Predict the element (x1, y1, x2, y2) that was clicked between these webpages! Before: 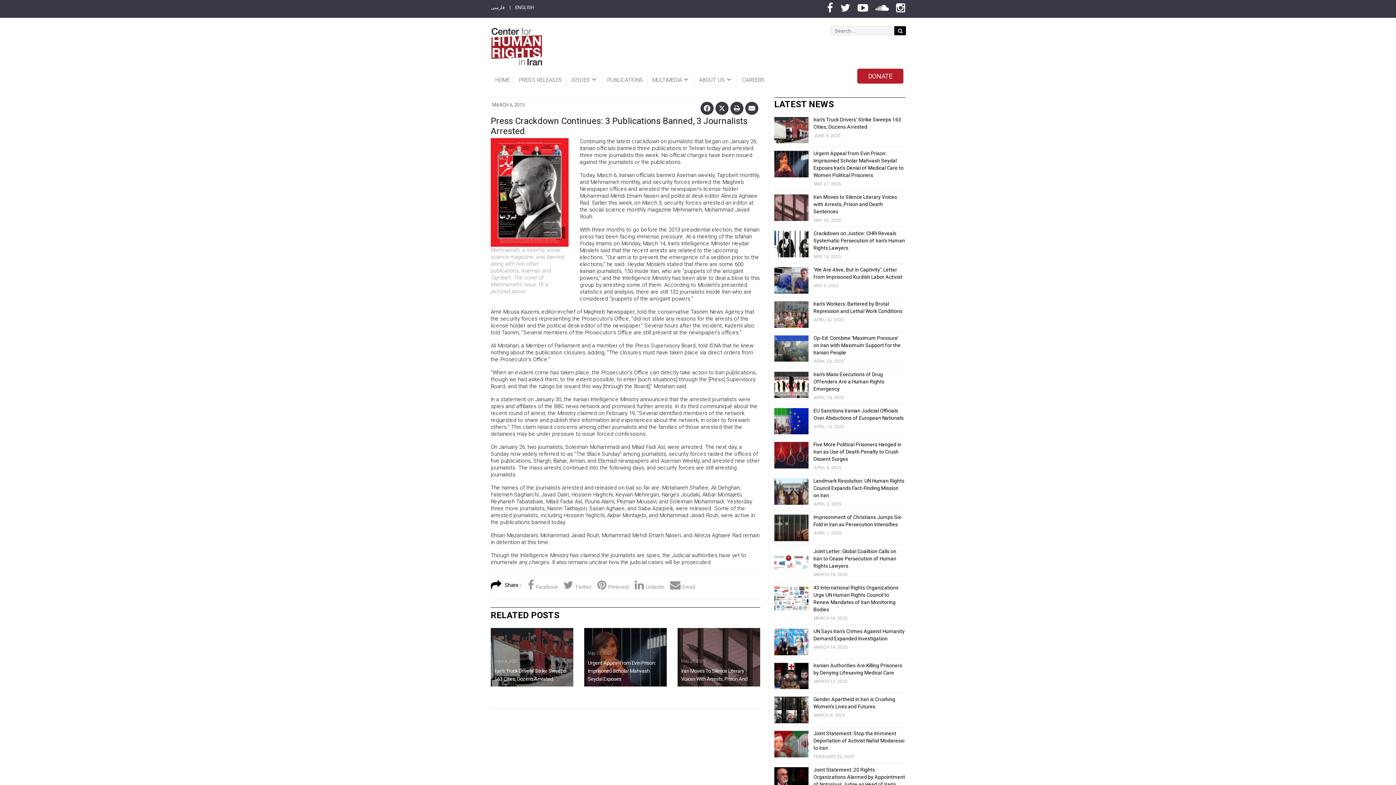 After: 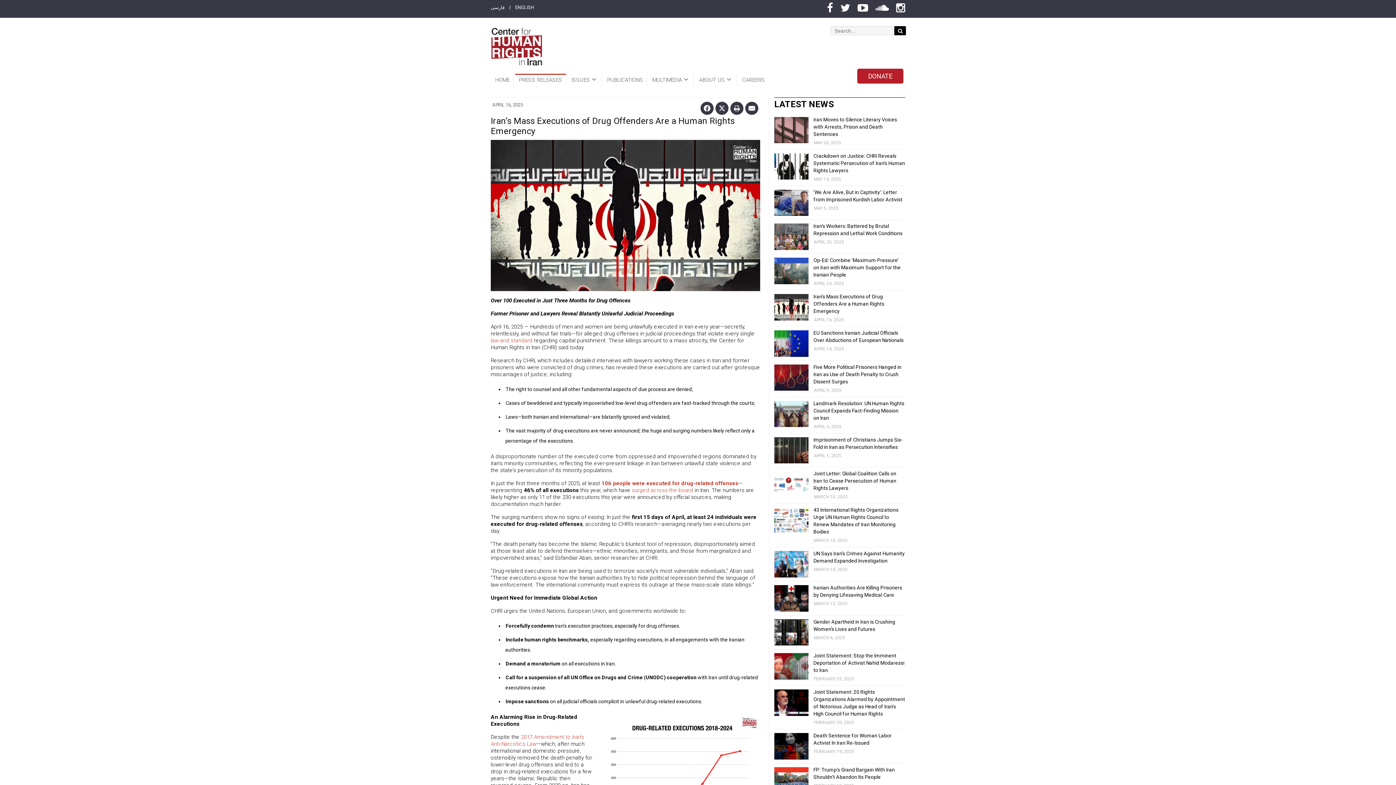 Action: bbox: (774, 371, 808, 398)